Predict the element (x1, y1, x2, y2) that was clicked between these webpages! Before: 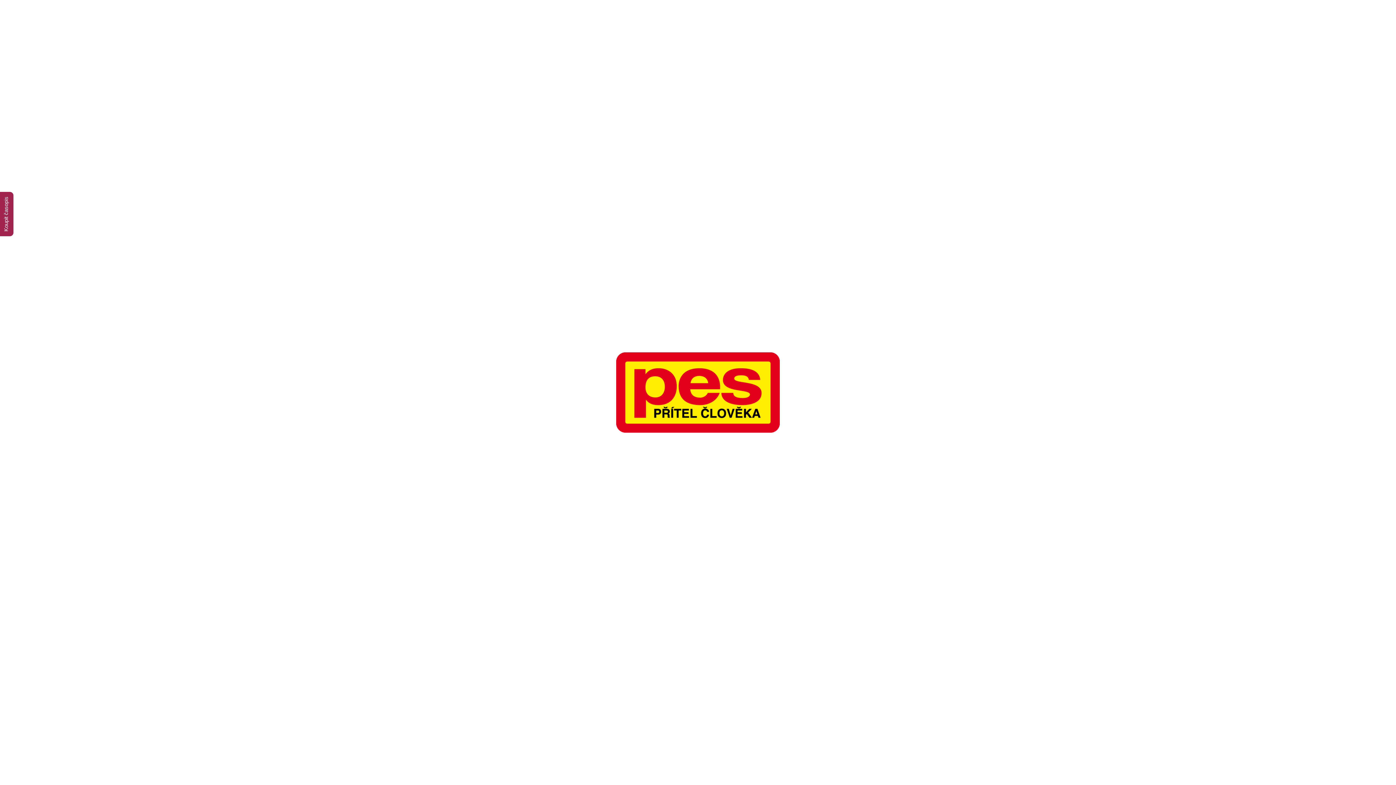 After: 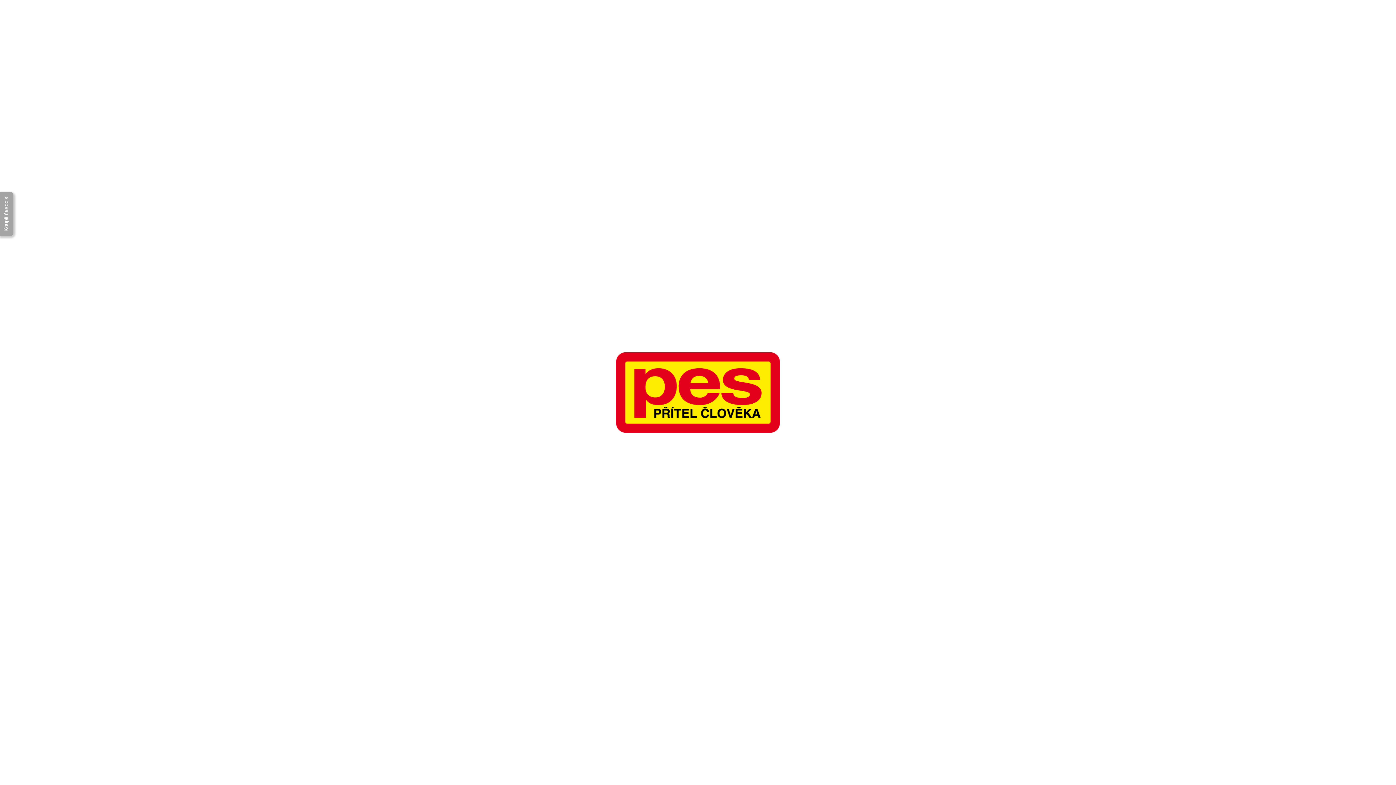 Action: bbox: (0, 192, 13, 236) label: Koupit časopis